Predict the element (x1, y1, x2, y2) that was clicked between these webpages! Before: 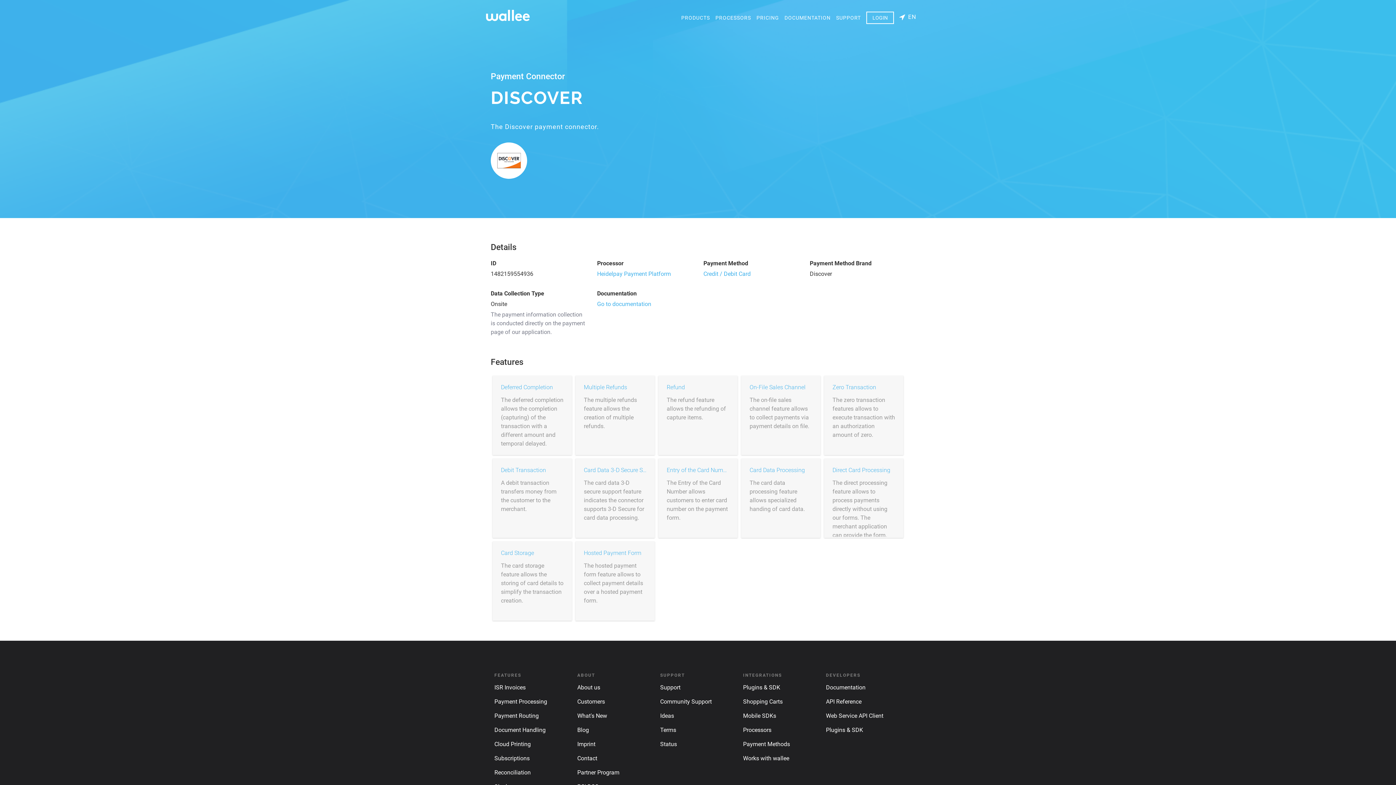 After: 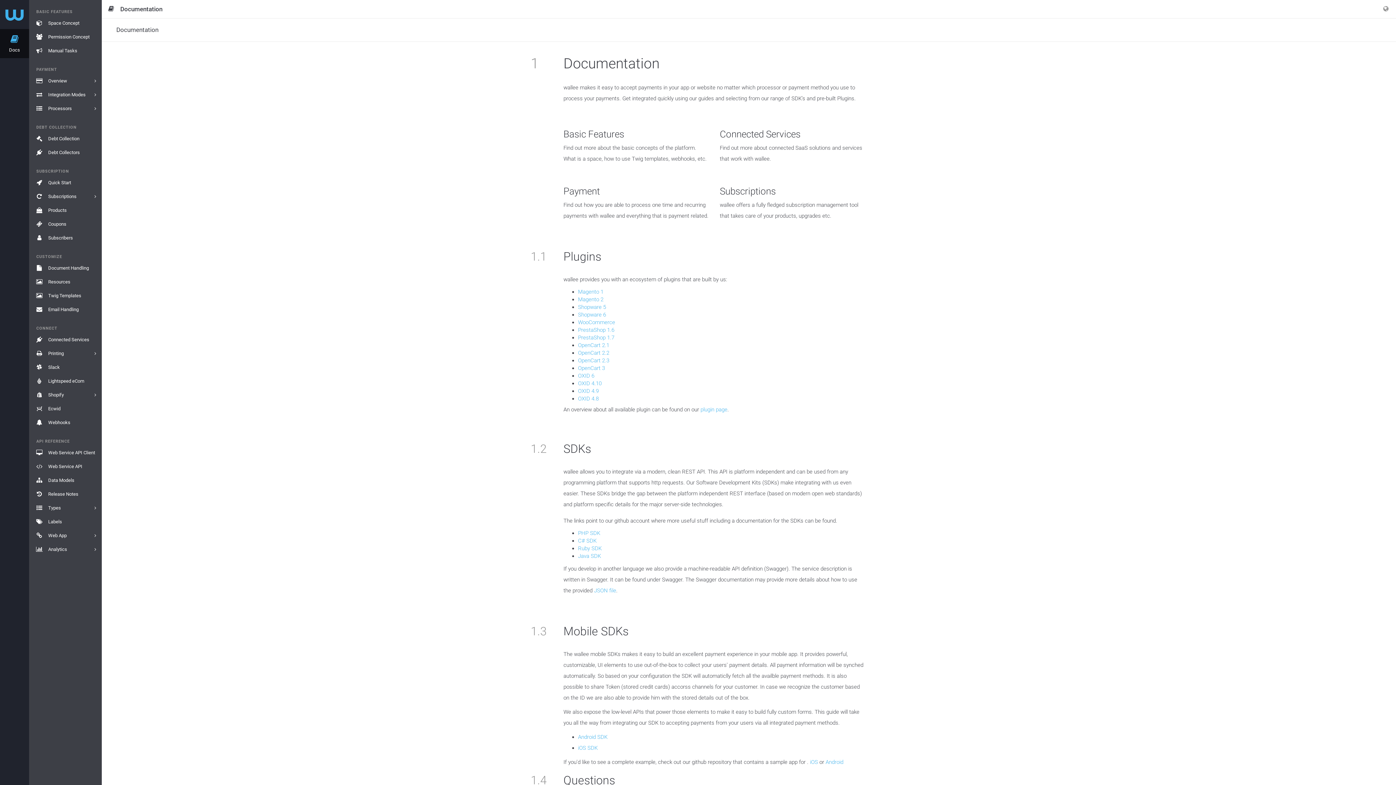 Action: label: DOCUMENTATION bbox: (784, 9, 830, 25)